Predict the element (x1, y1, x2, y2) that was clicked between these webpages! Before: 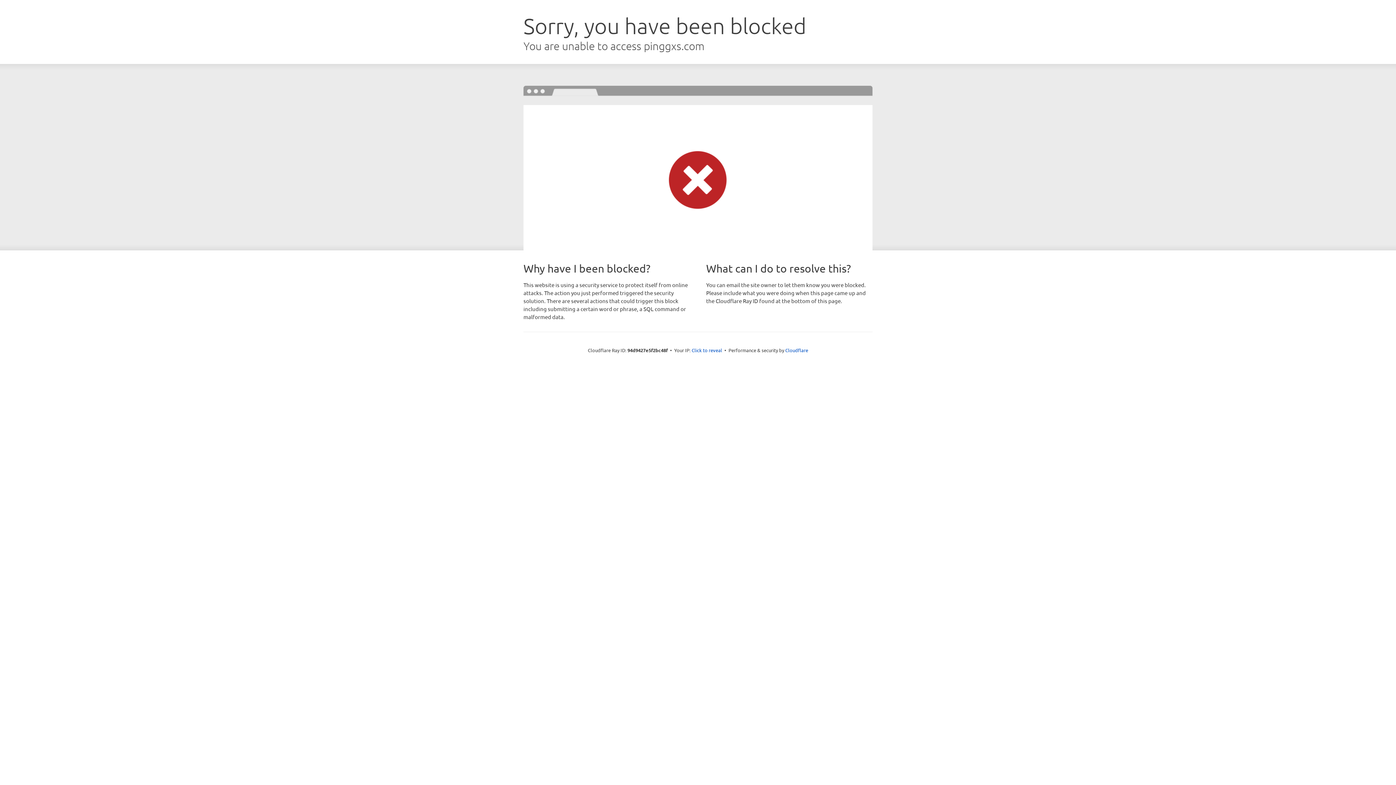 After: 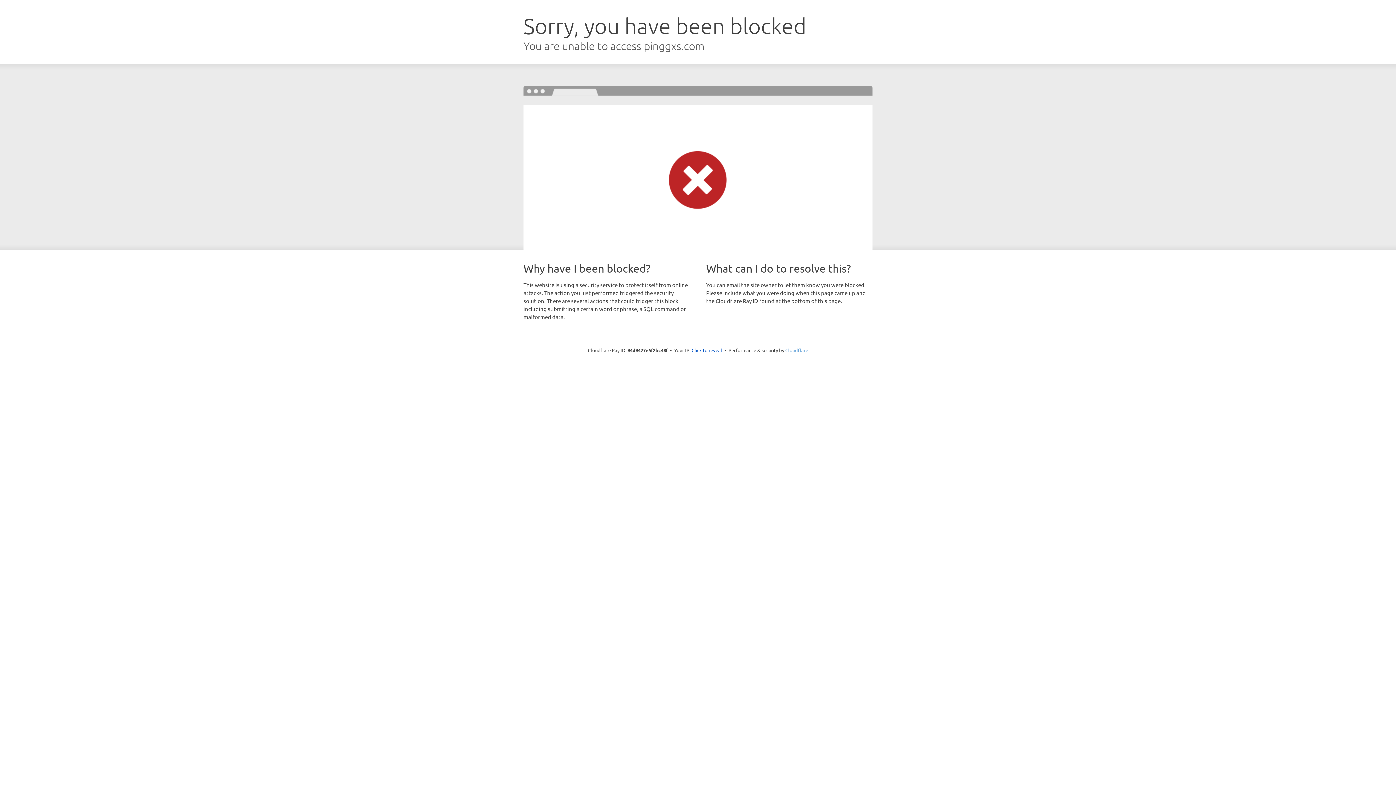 Action: bbox: (785, 347, 808, 353) label: Cloudflare